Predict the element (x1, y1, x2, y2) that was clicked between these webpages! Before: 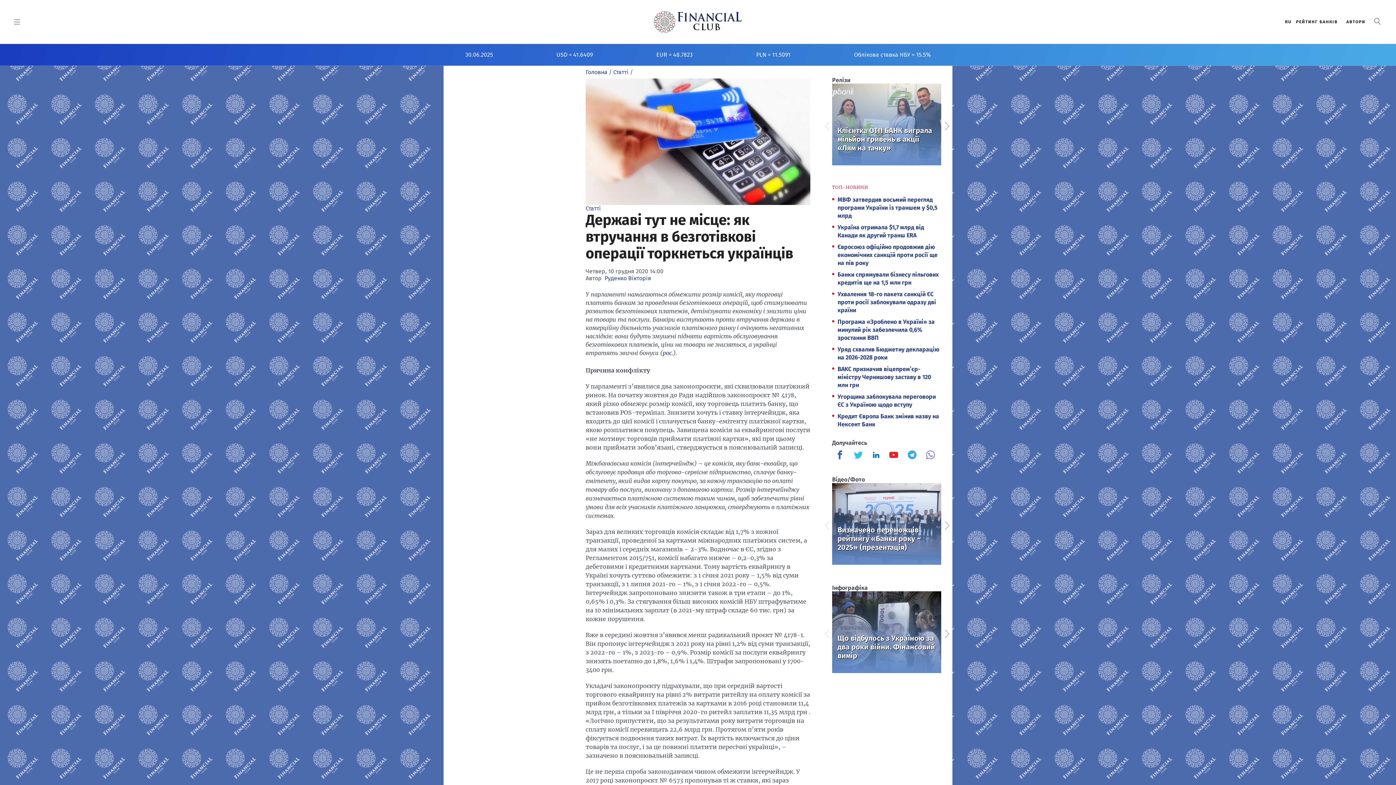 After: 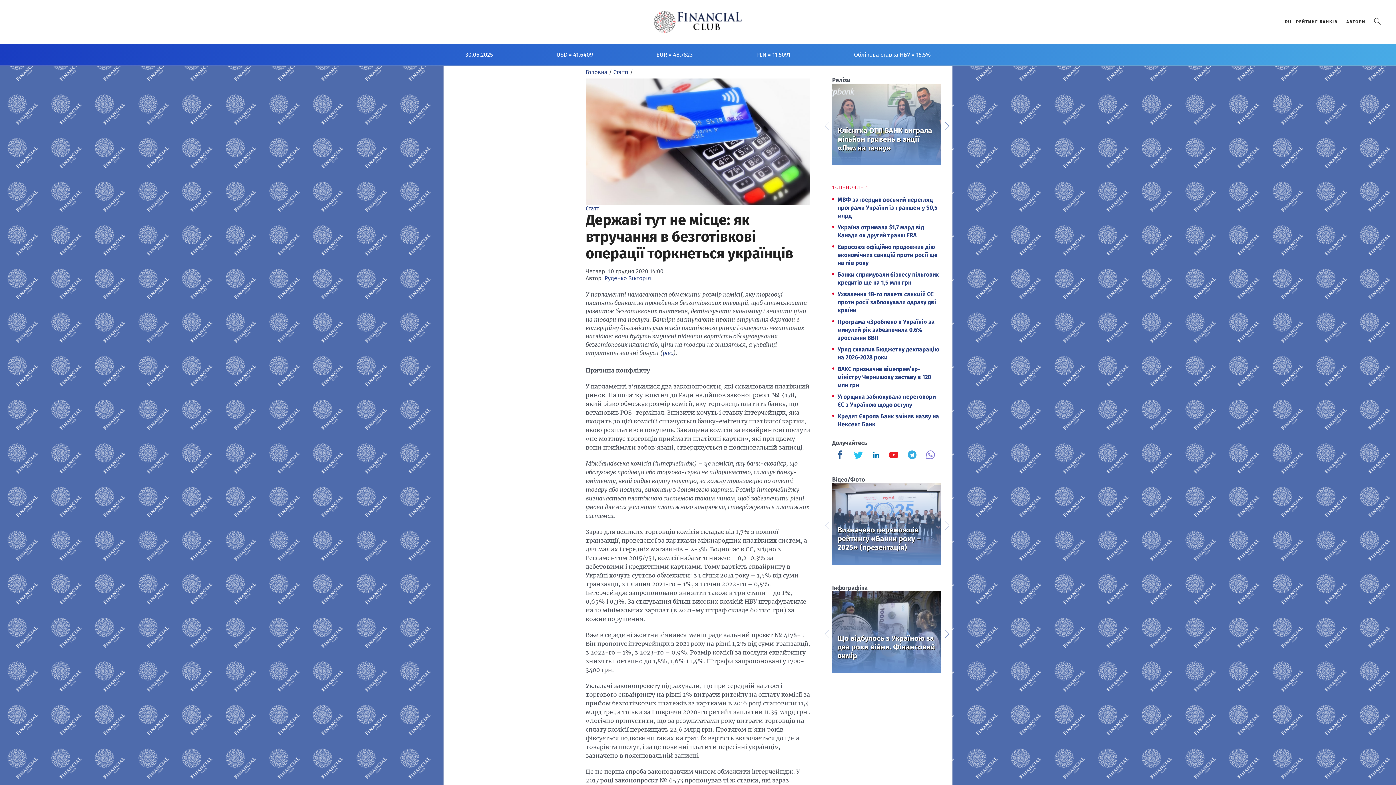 Action: label: Finculb bbox: (835, 449, 847, 462)